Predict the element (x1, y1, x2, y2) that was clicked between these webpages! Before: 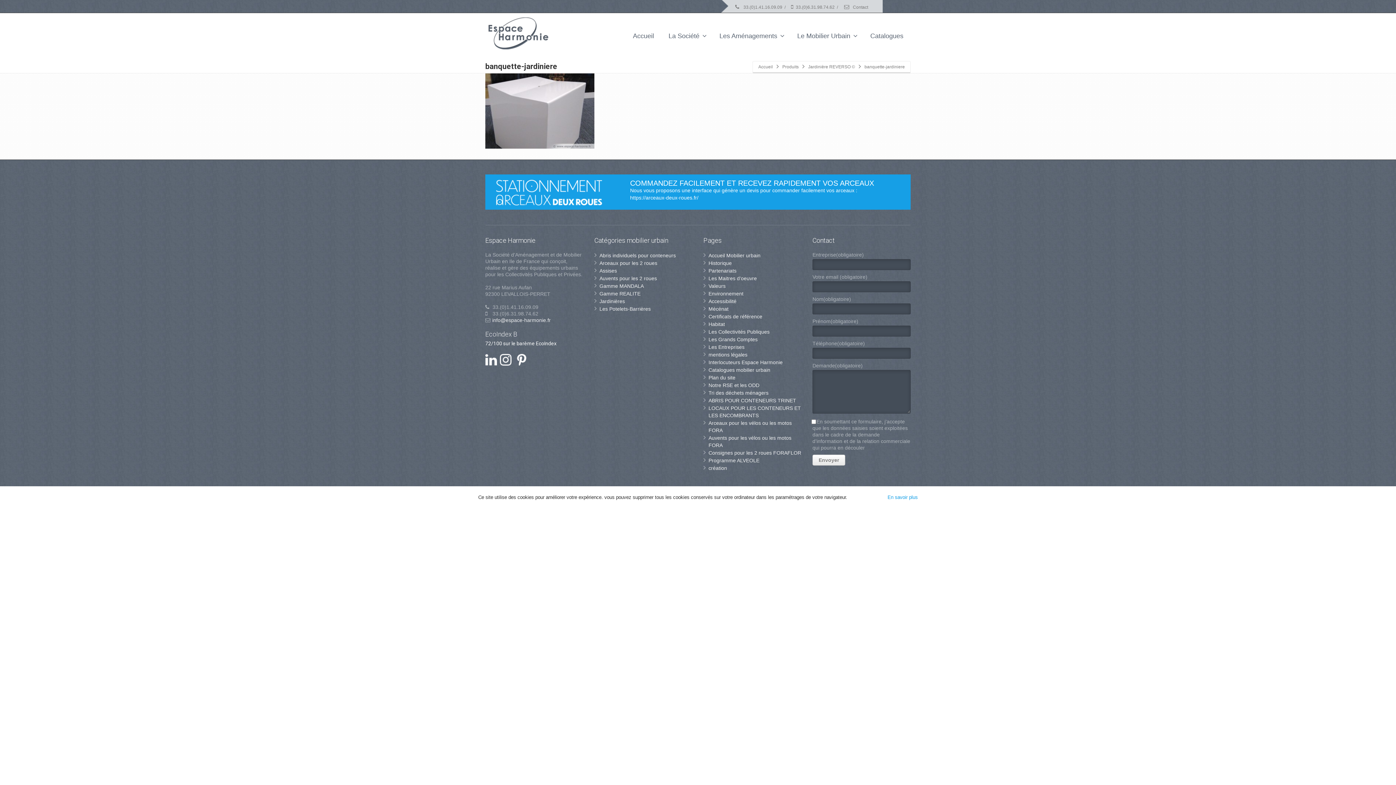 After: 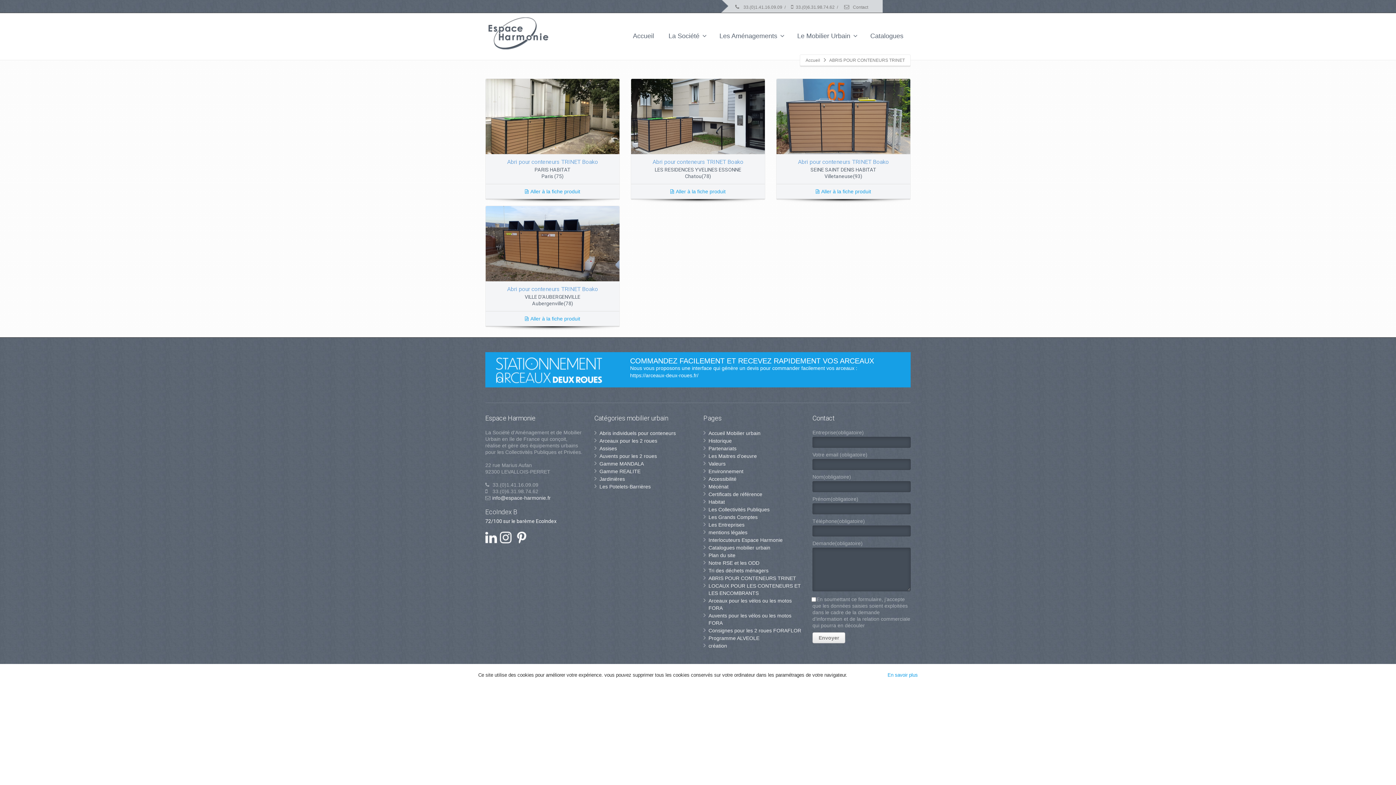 Action: label: ABRIS POUR CONTENEURS TRINET bbox: (708, 397, 796, 403)